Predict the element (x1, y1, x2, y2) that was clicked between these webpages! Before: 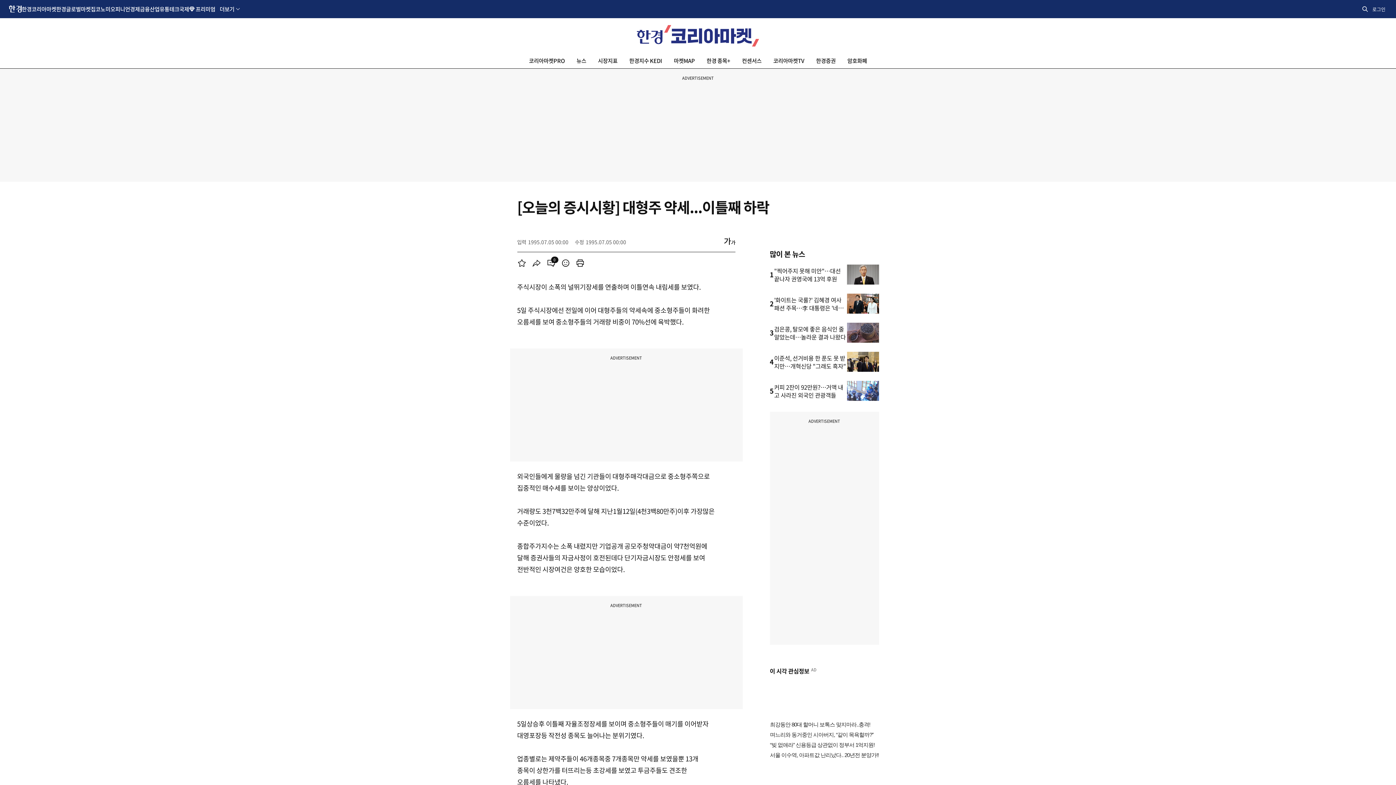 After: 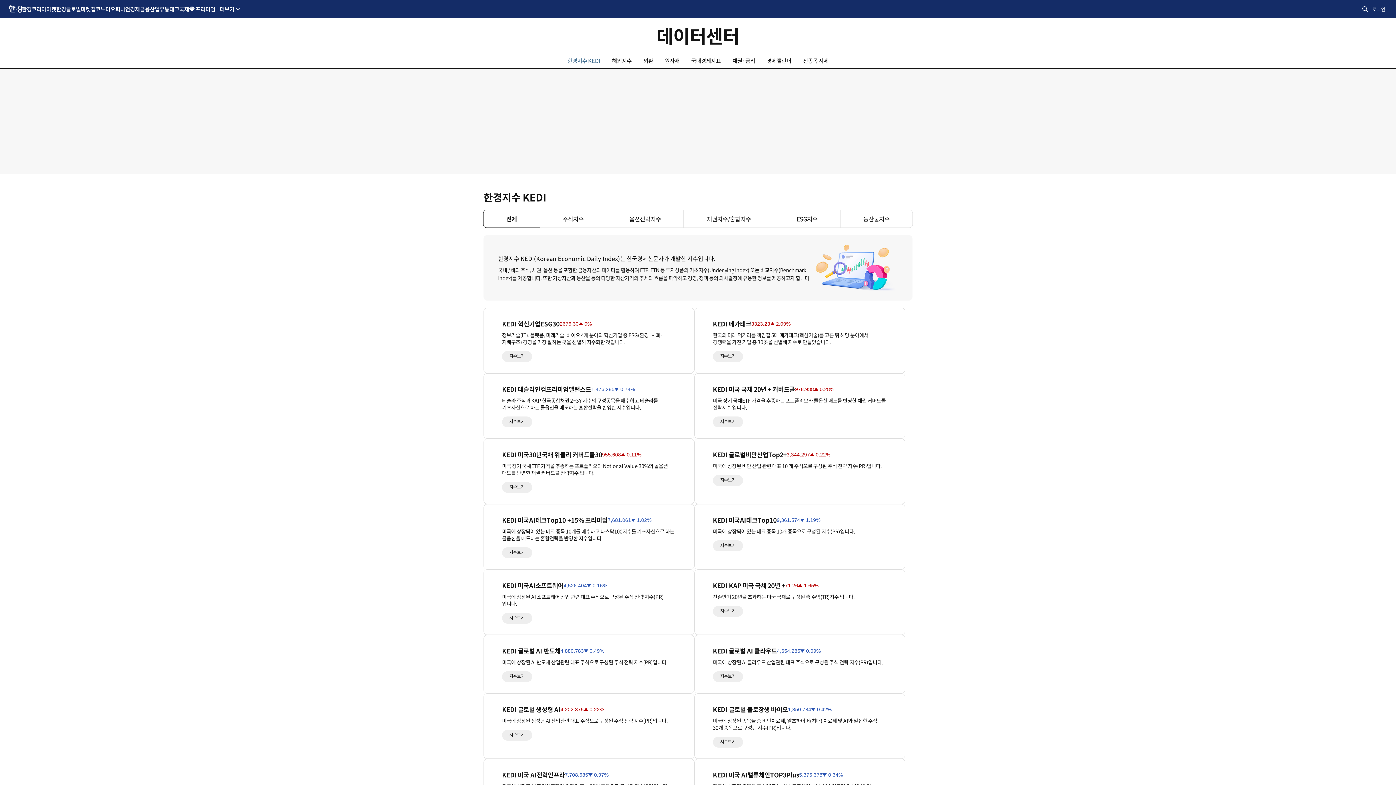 Action: label: 한경지수 KEDI bbox: (629, 57, 662, 64)